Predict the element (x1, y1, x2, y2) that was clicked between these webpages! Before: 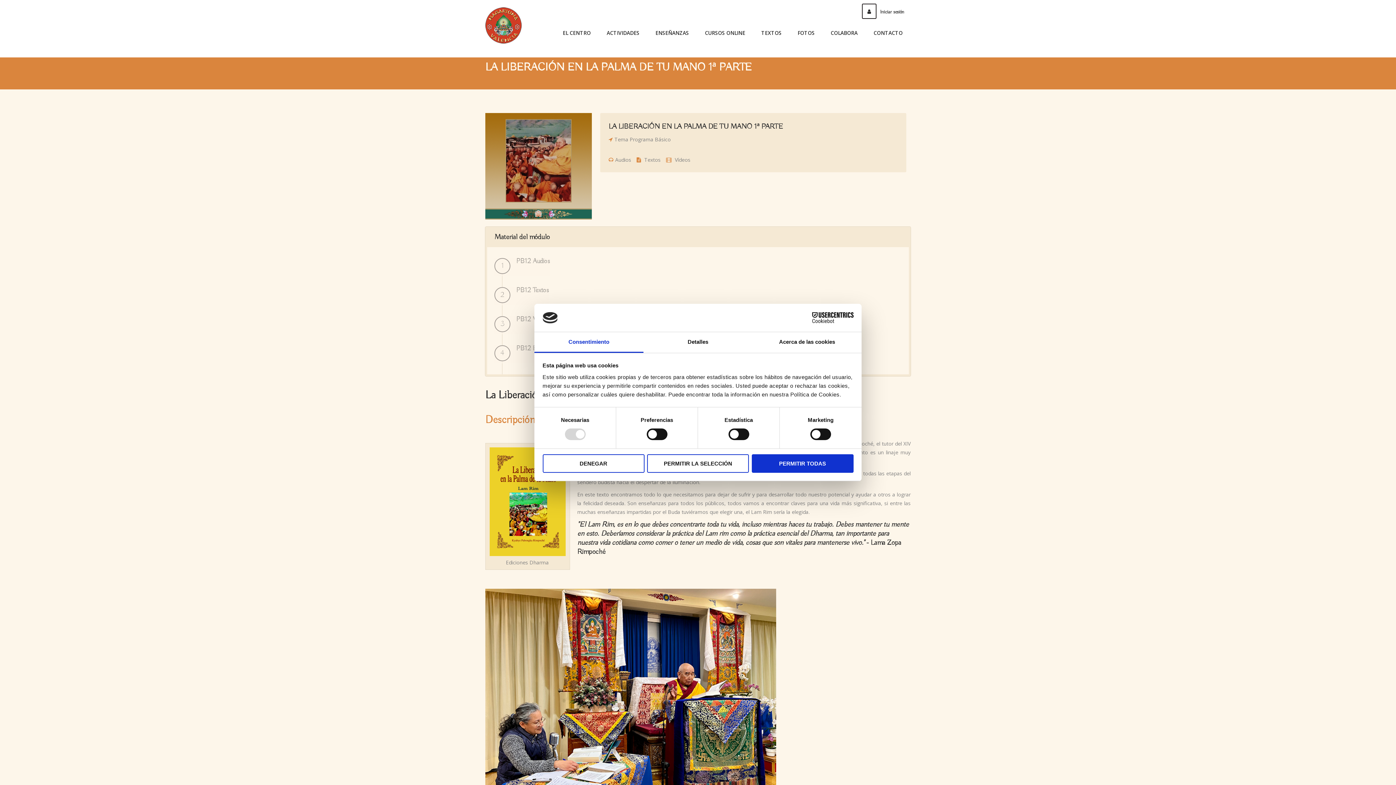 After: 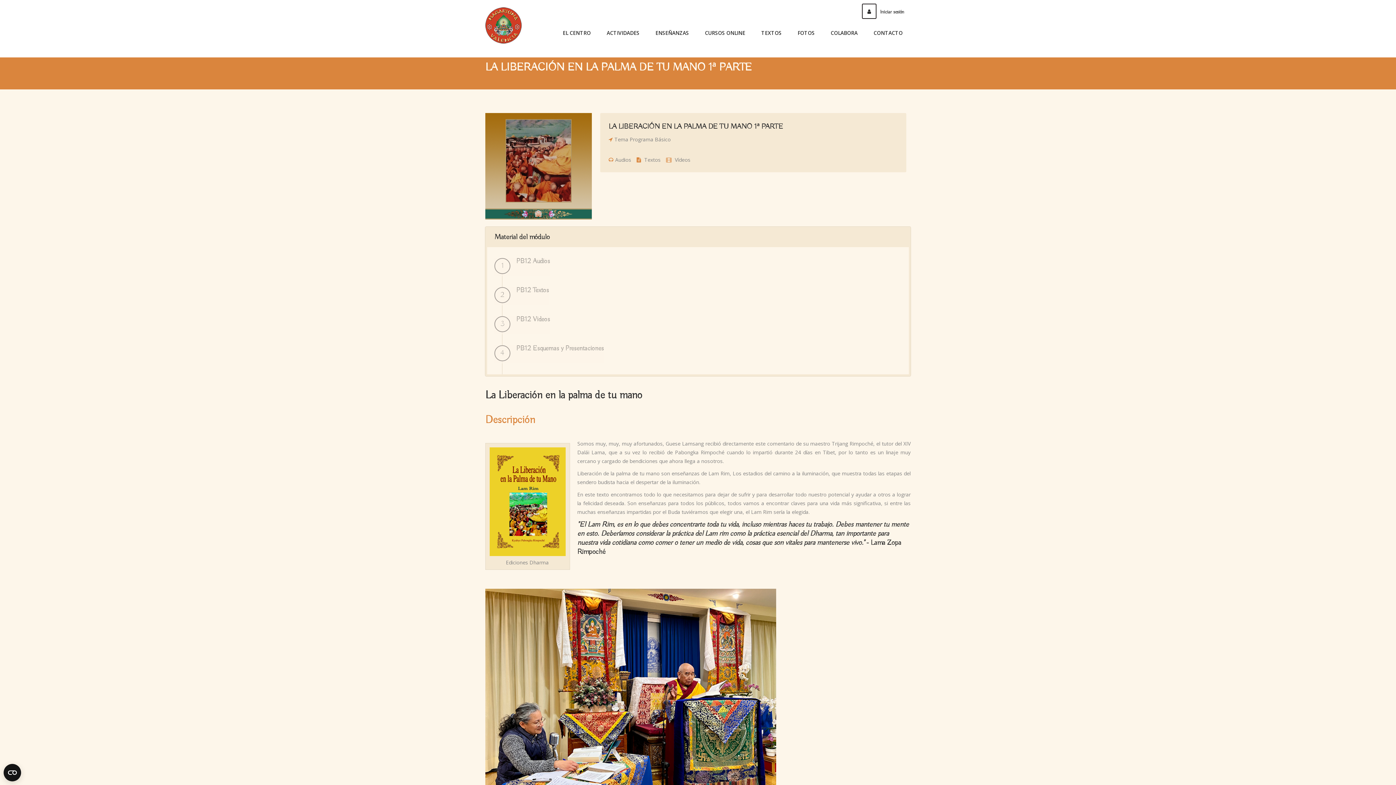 Action: bbox: (647, 454, 749, 472) label: PERMITIR LA SELECCIÓN